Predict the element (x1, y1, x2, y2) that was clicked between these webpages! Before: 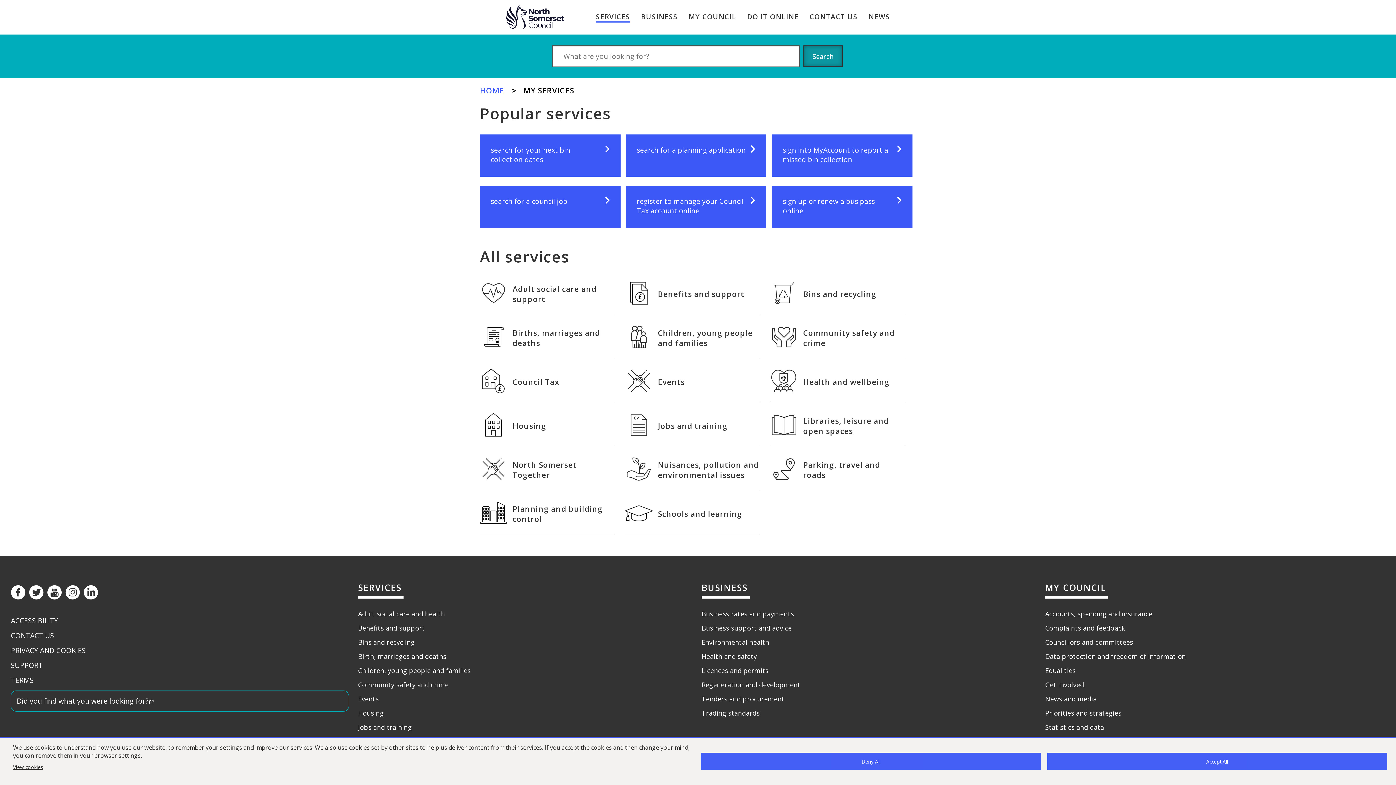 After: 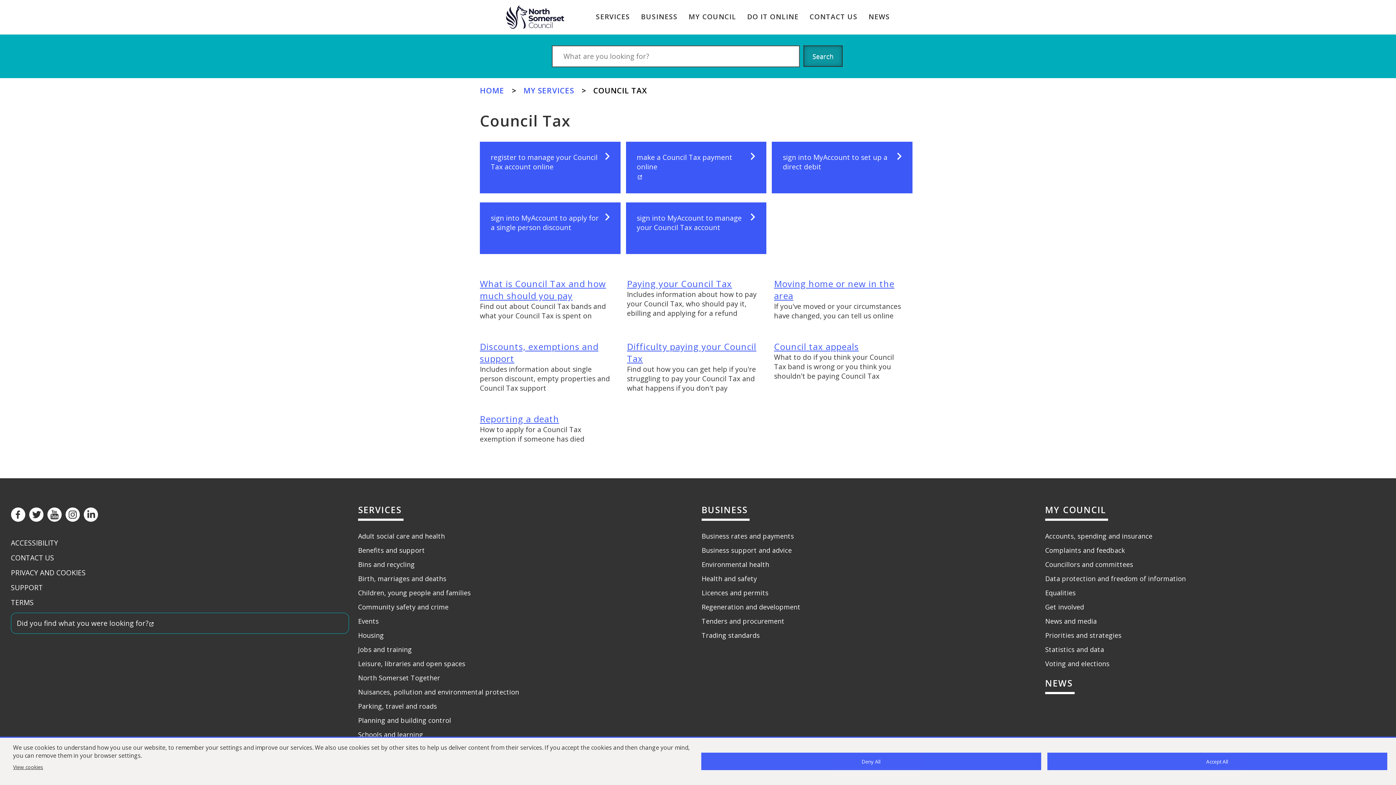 Action: bbox: (480, 362, 614, 402) label: Council Tax